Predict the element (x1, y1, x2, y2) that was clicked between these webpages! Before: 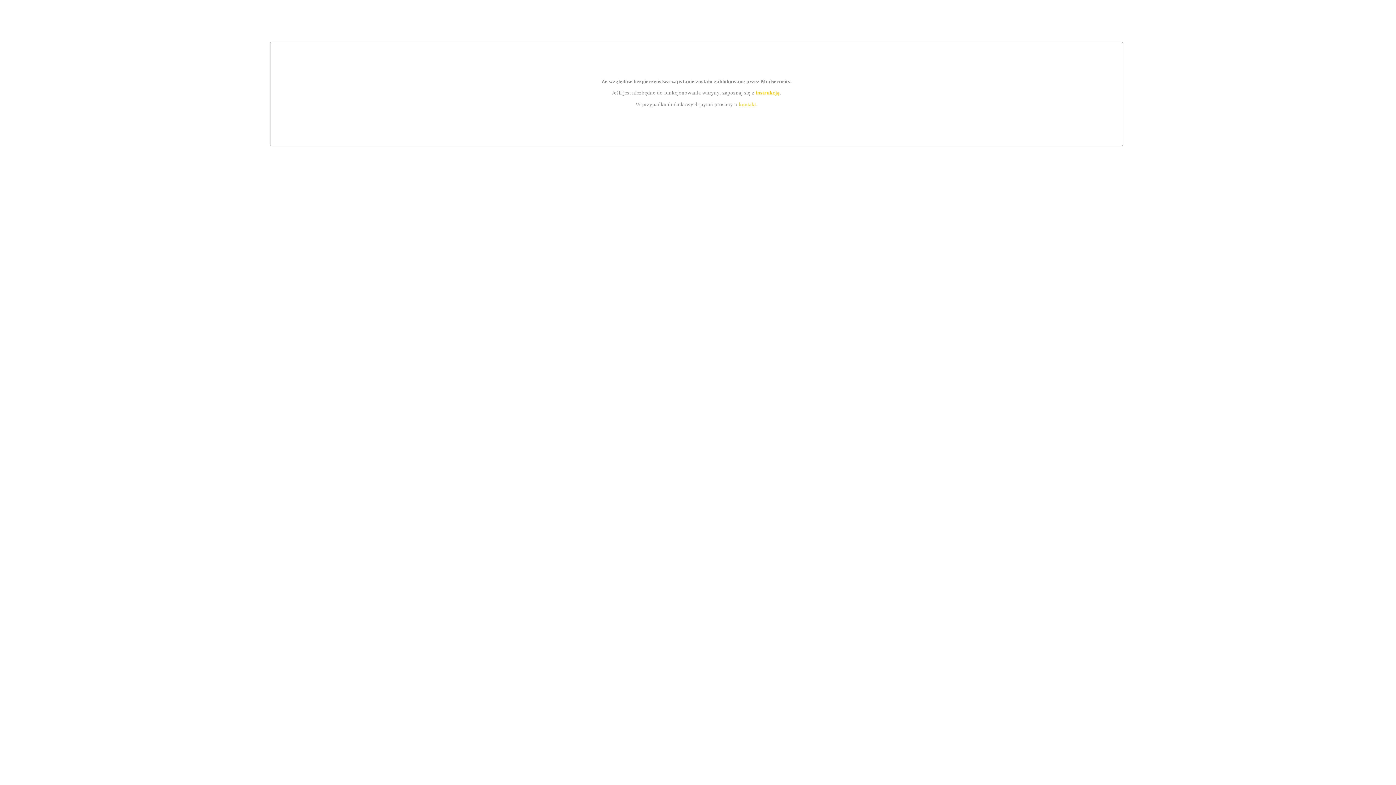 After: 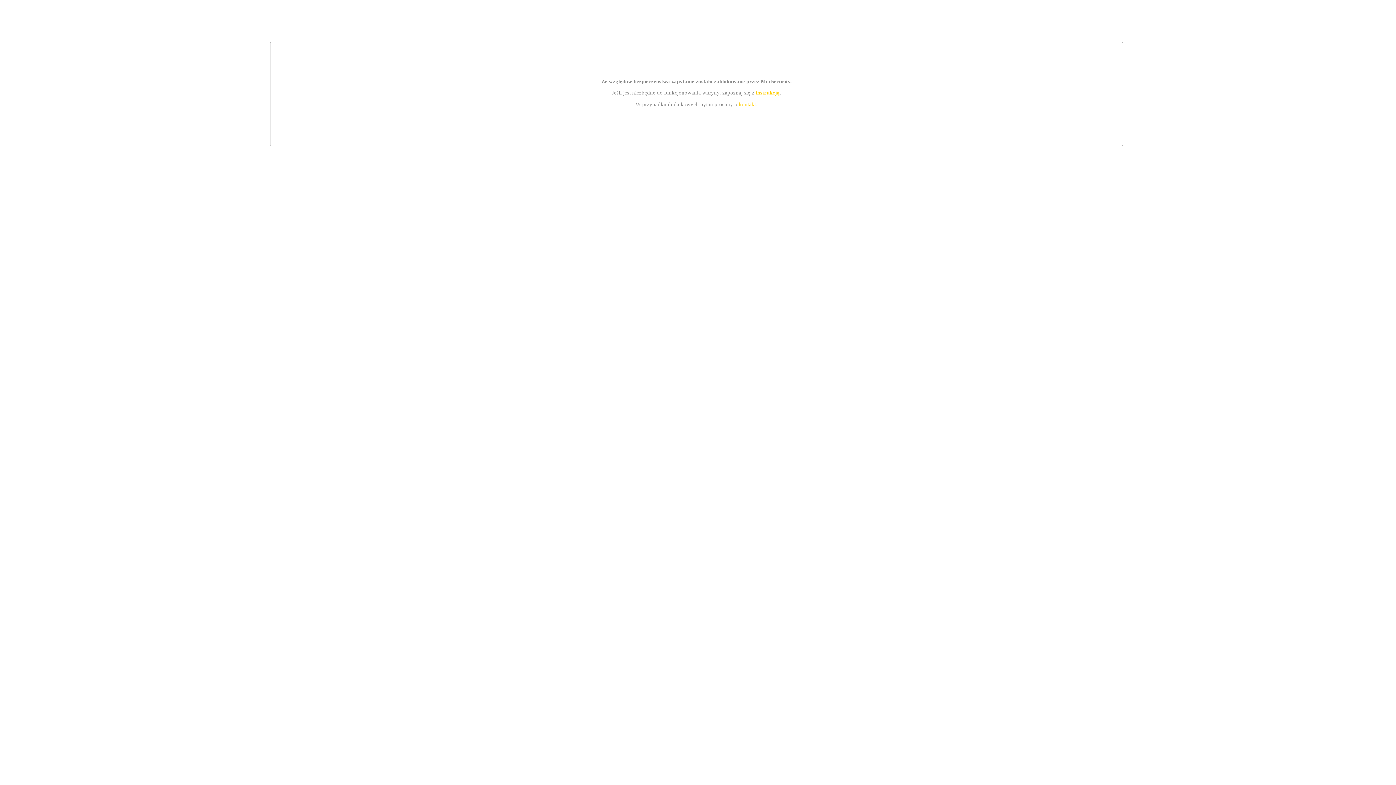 Action: label: kontakt bbox: (739, 101, 756, 107)